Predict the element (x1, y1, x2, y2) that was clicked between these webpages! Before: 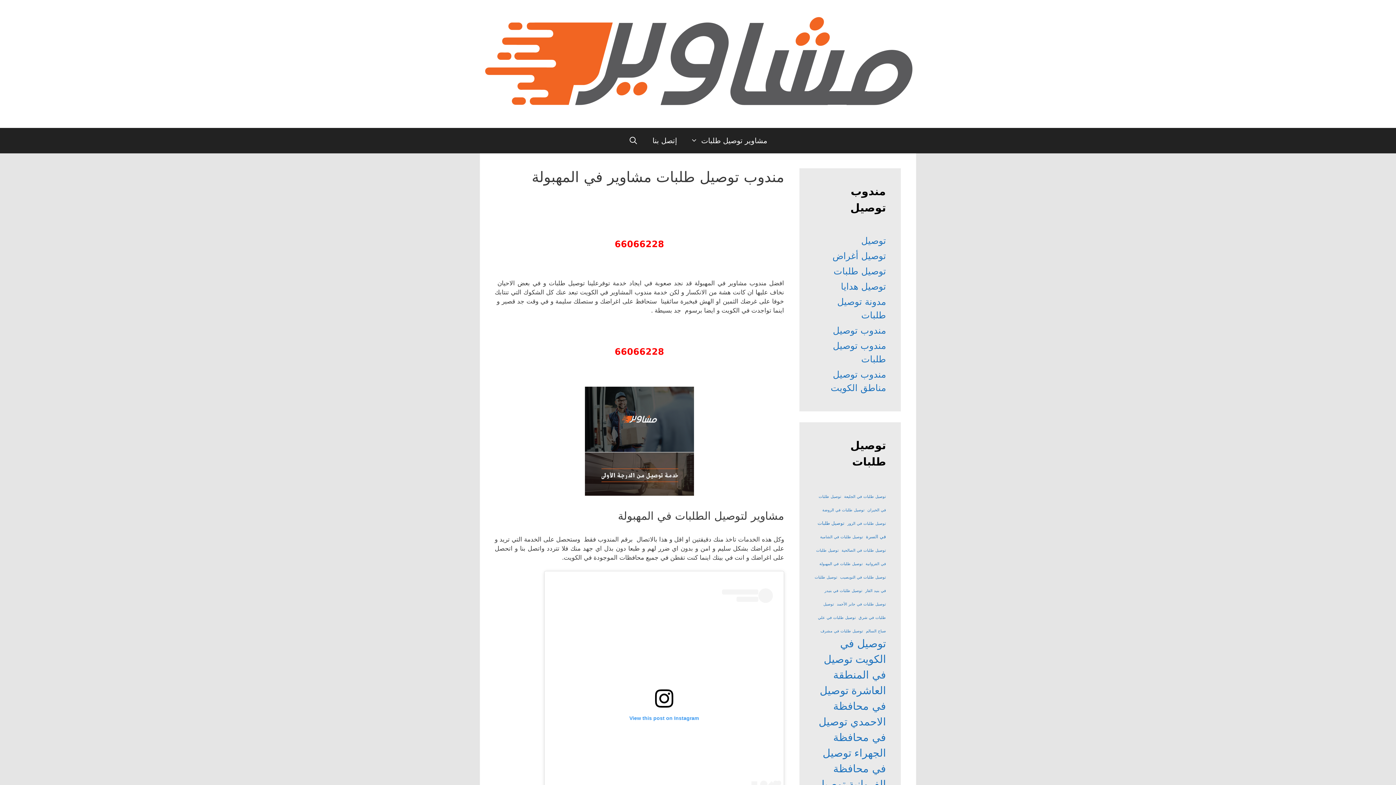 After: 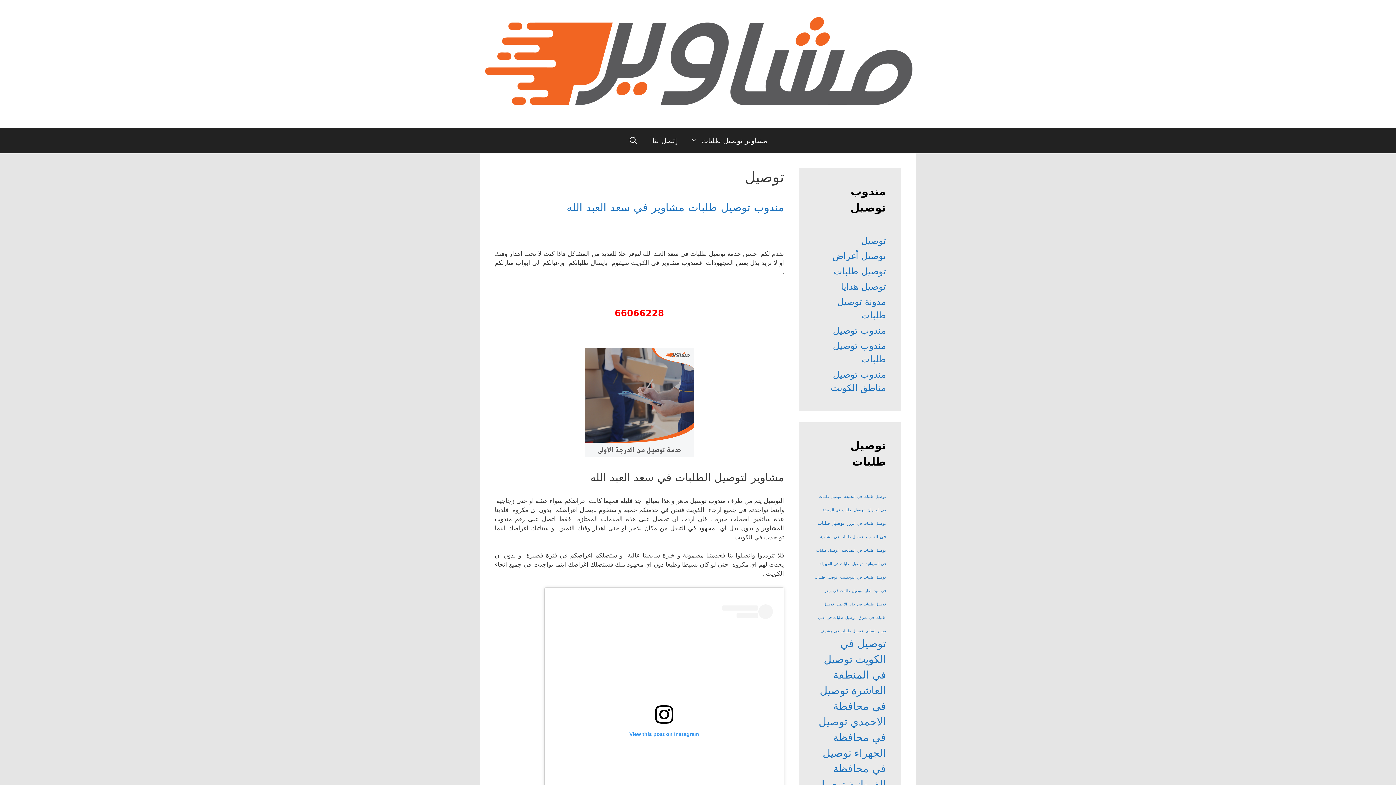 Action: bbox: (861, 235, 886, 246) label: توصيل